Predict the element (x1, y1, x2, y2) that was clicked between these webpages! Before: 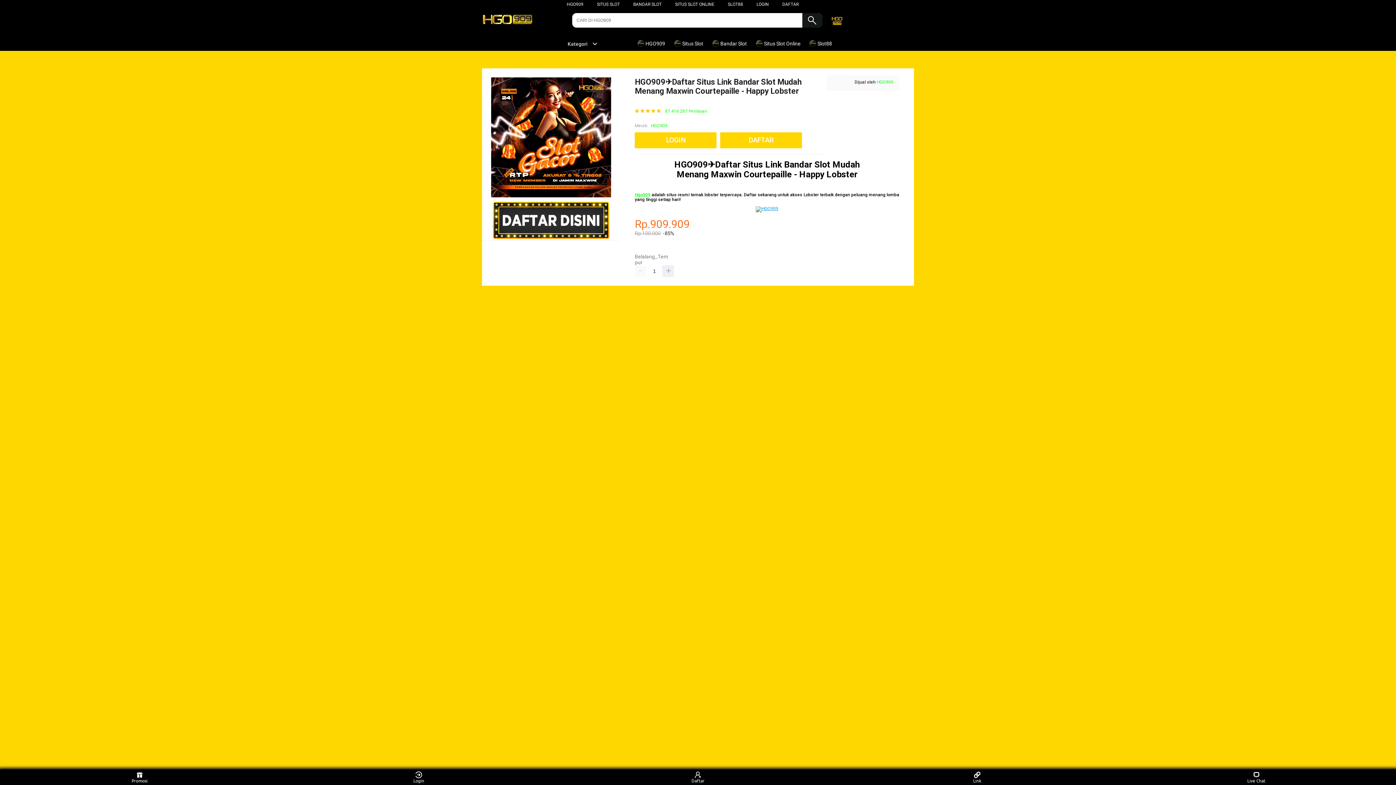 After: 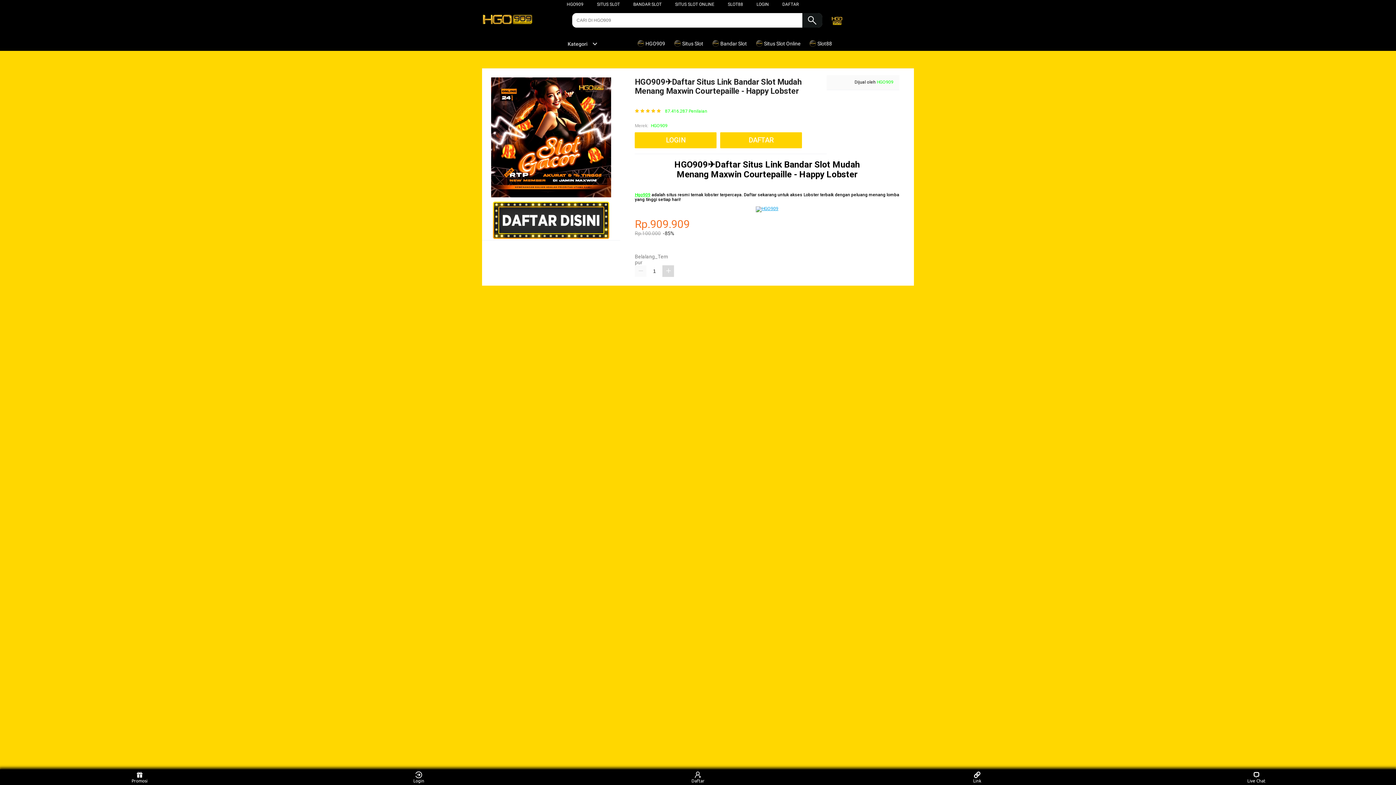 Action: bbox: (662, 265, 674, 276)